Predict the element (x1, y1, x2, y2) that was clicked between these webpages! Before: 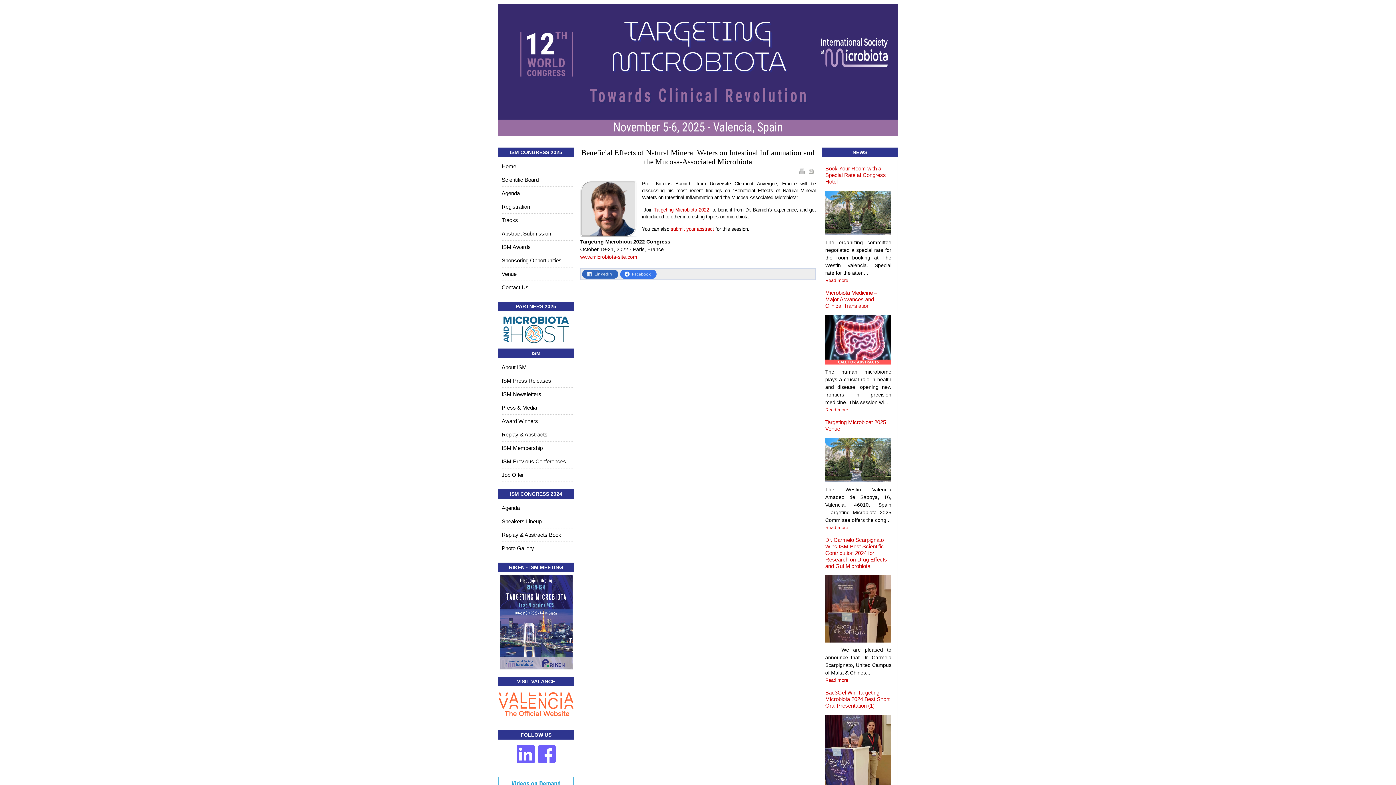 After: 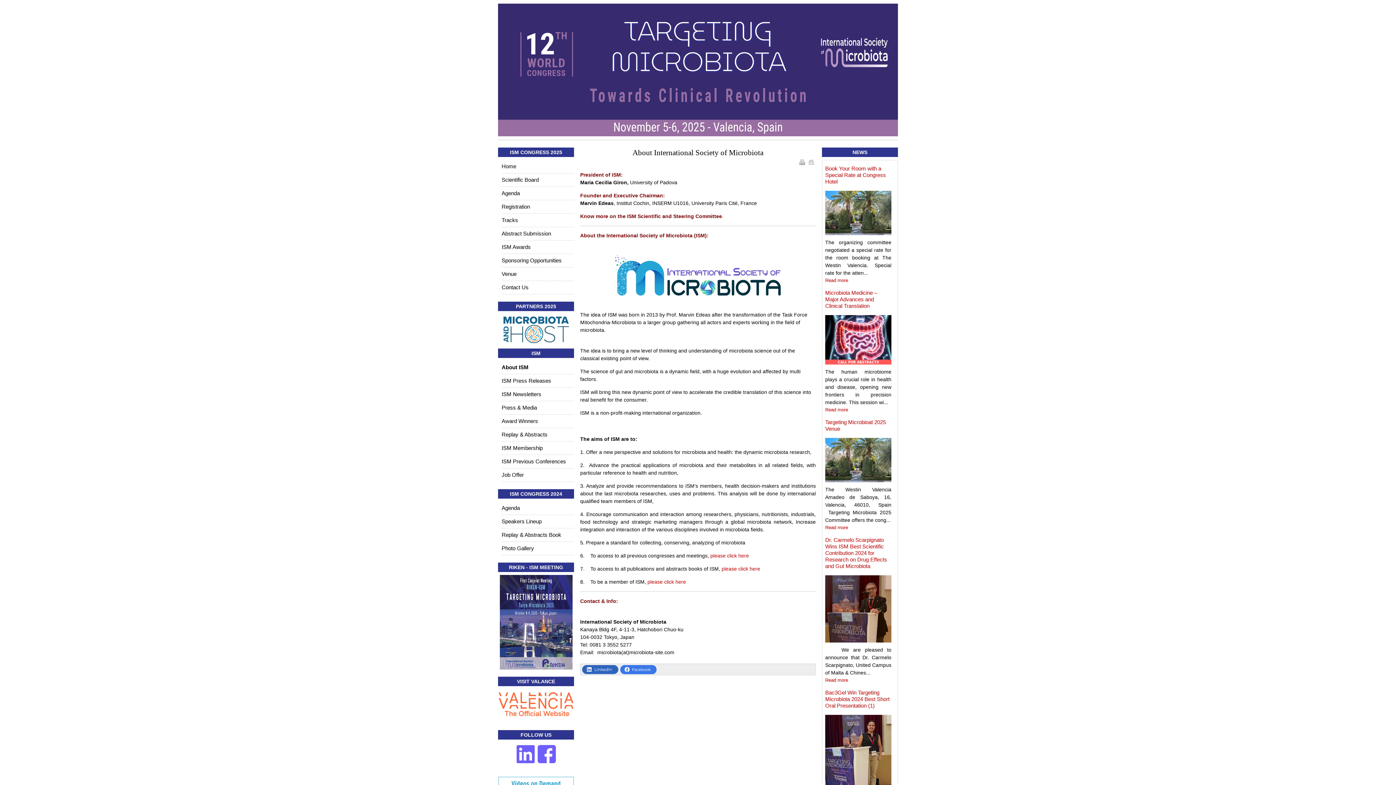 Action: label: About ISM bbox: (501, 361, 574, 374)